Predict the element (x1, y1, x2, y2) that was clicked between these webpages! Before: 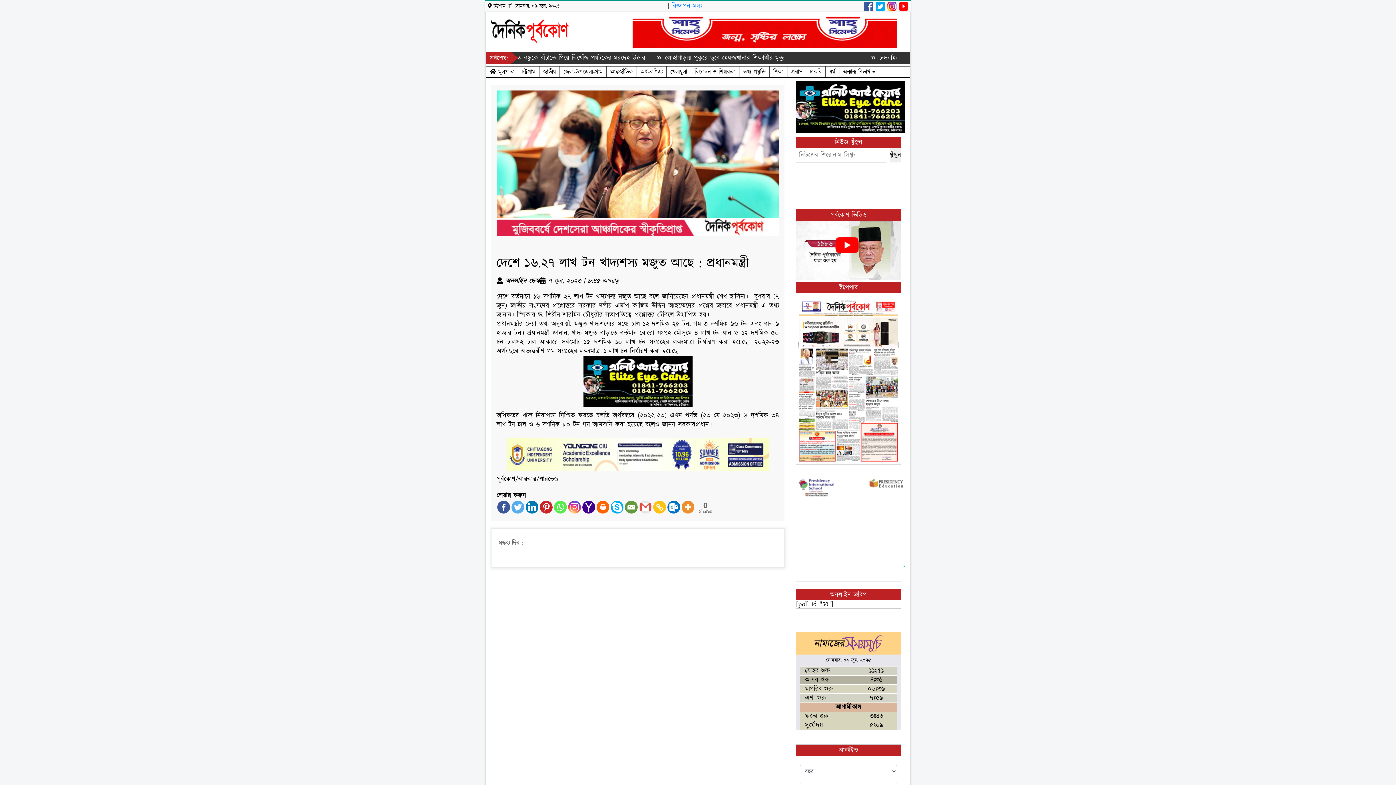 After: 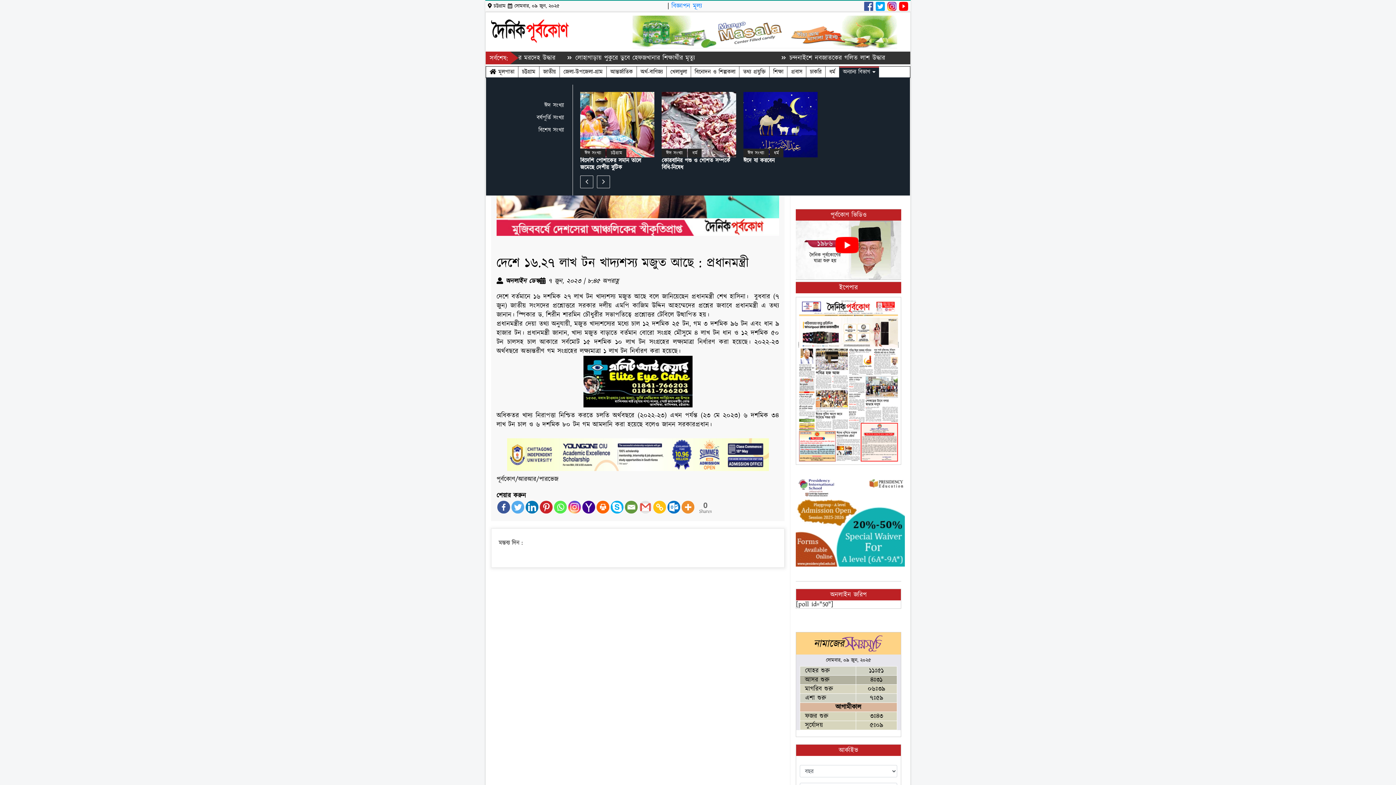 Action: bbox: (839, 66, 879, 77) label: অন্যান্য বিভাগ 